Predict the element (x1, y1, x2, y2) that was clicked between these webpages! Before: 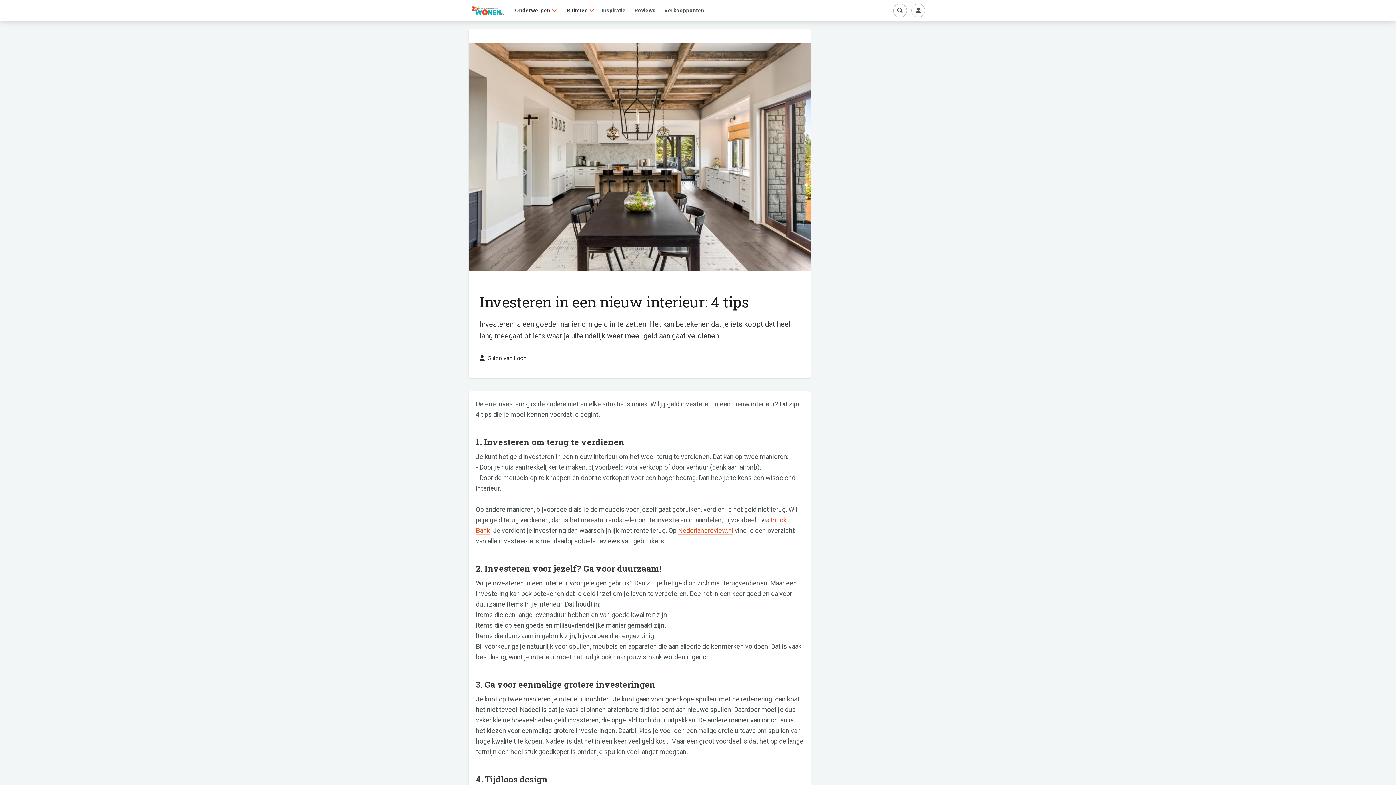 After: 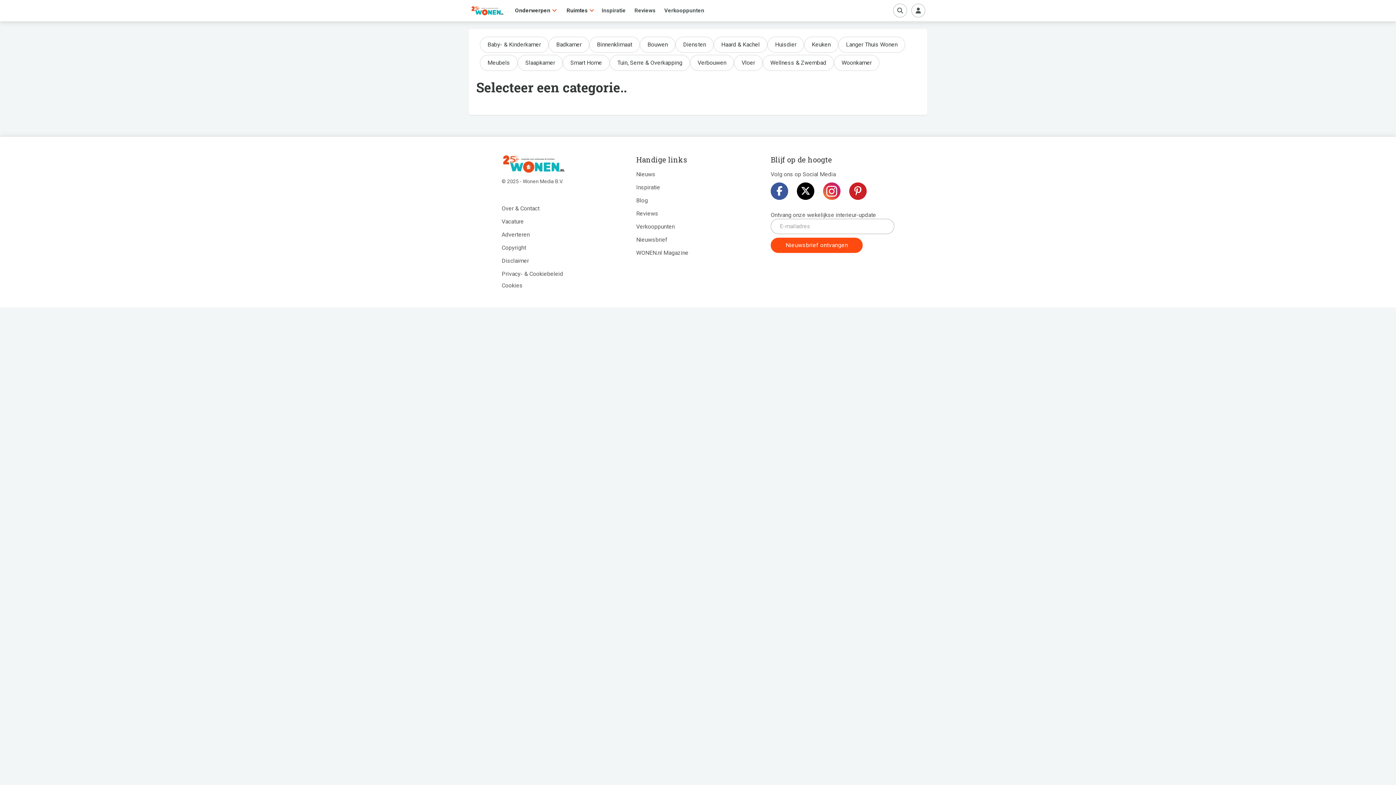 Action: label: Verkooppunten bbox: (660, 0, 708, 21)